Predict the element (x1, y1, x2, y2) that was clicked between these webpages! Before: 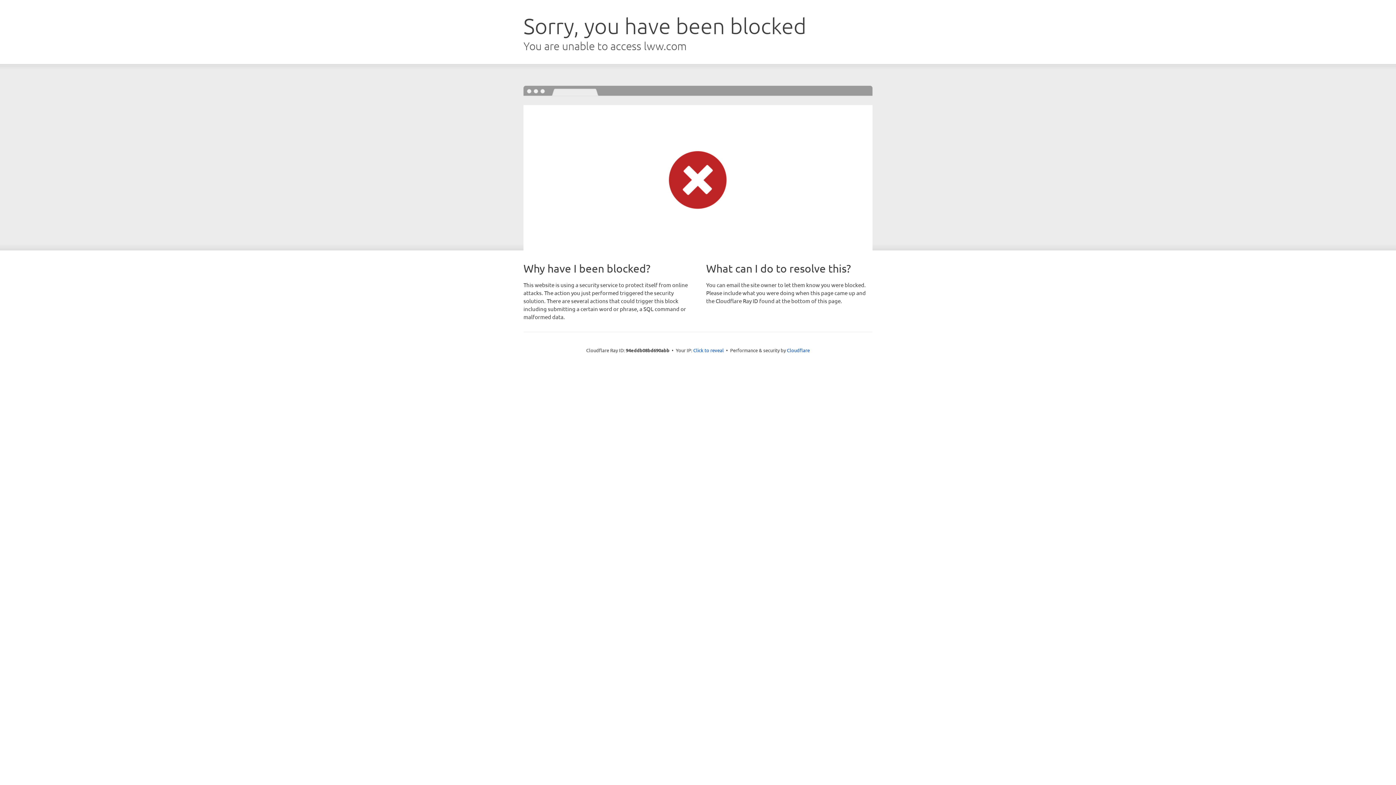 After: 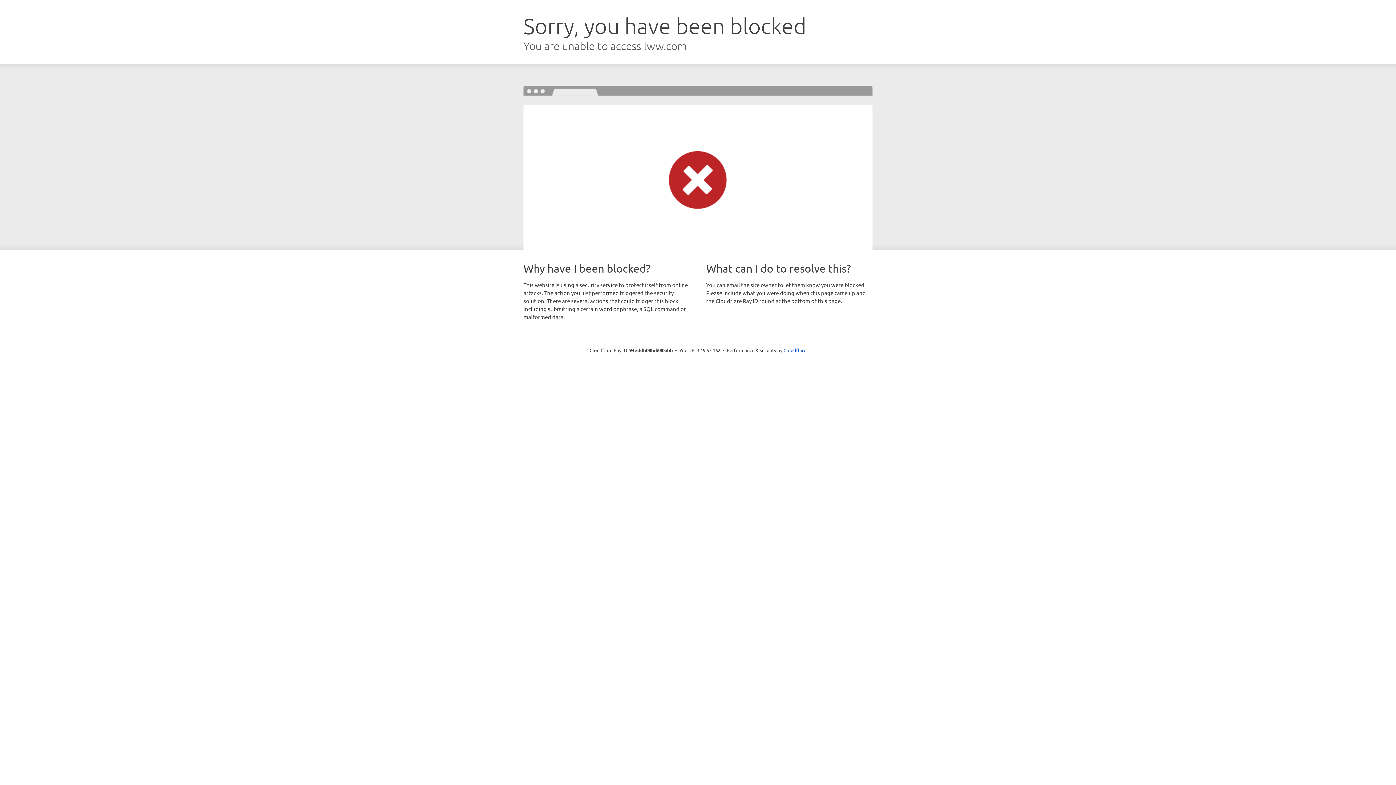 Action: bbox: (693, 346, 724, 353) label: Click to reveal